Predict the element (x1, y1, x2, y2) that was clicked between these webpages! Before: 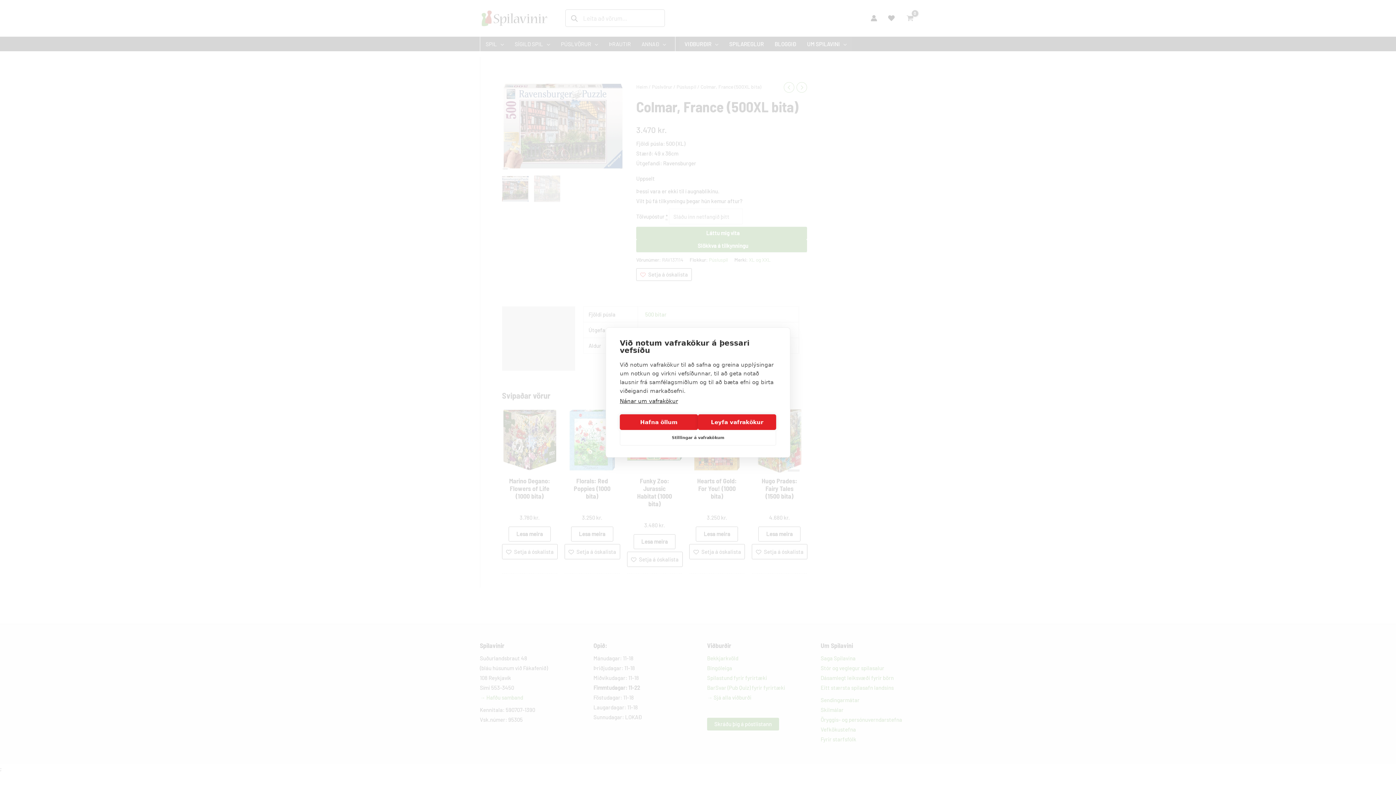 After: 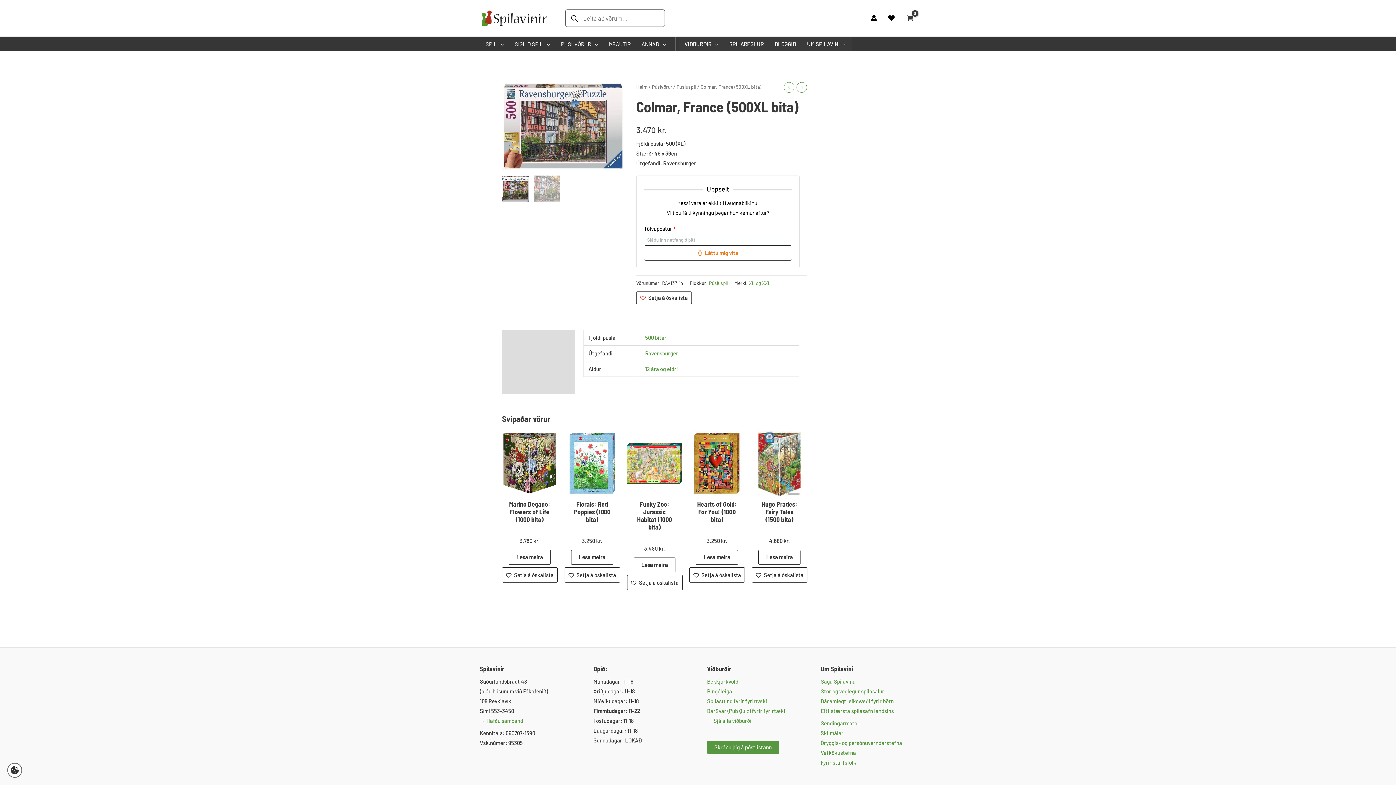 Action: label: Hafna öllum bbox: (620, 414, 698, 430)